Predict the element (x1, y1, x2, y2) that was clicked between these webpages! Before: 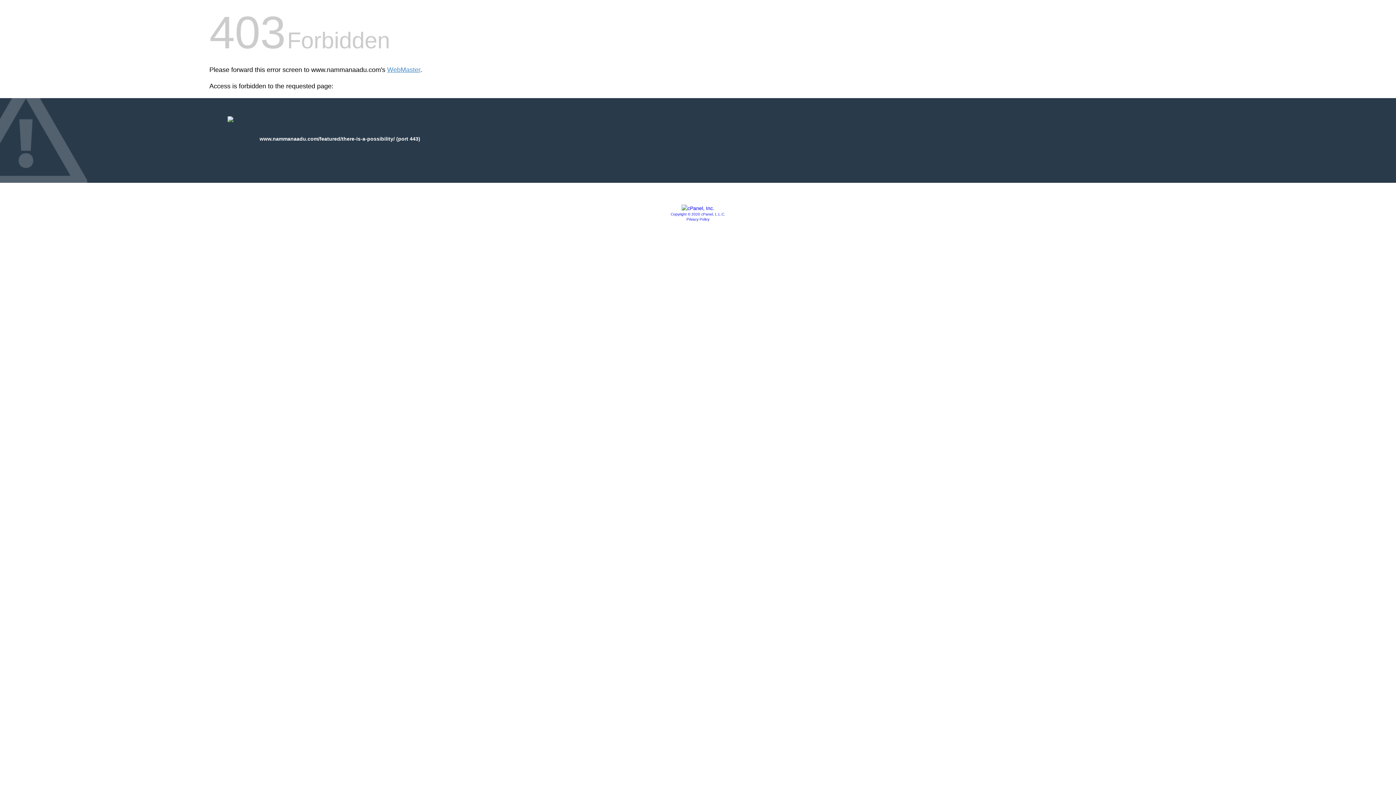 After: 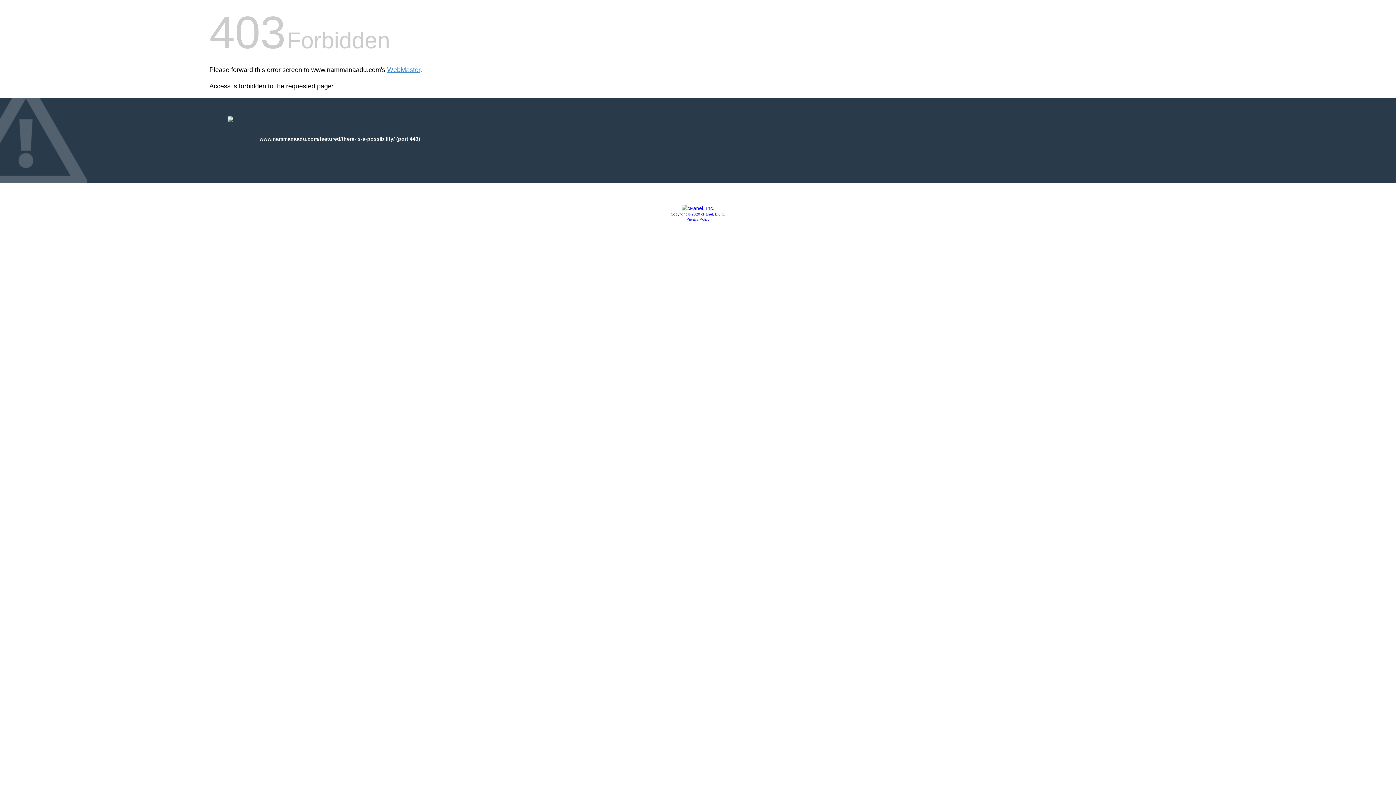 Action: label: Privacy Policy bbox: (686, 217, 709, 221)